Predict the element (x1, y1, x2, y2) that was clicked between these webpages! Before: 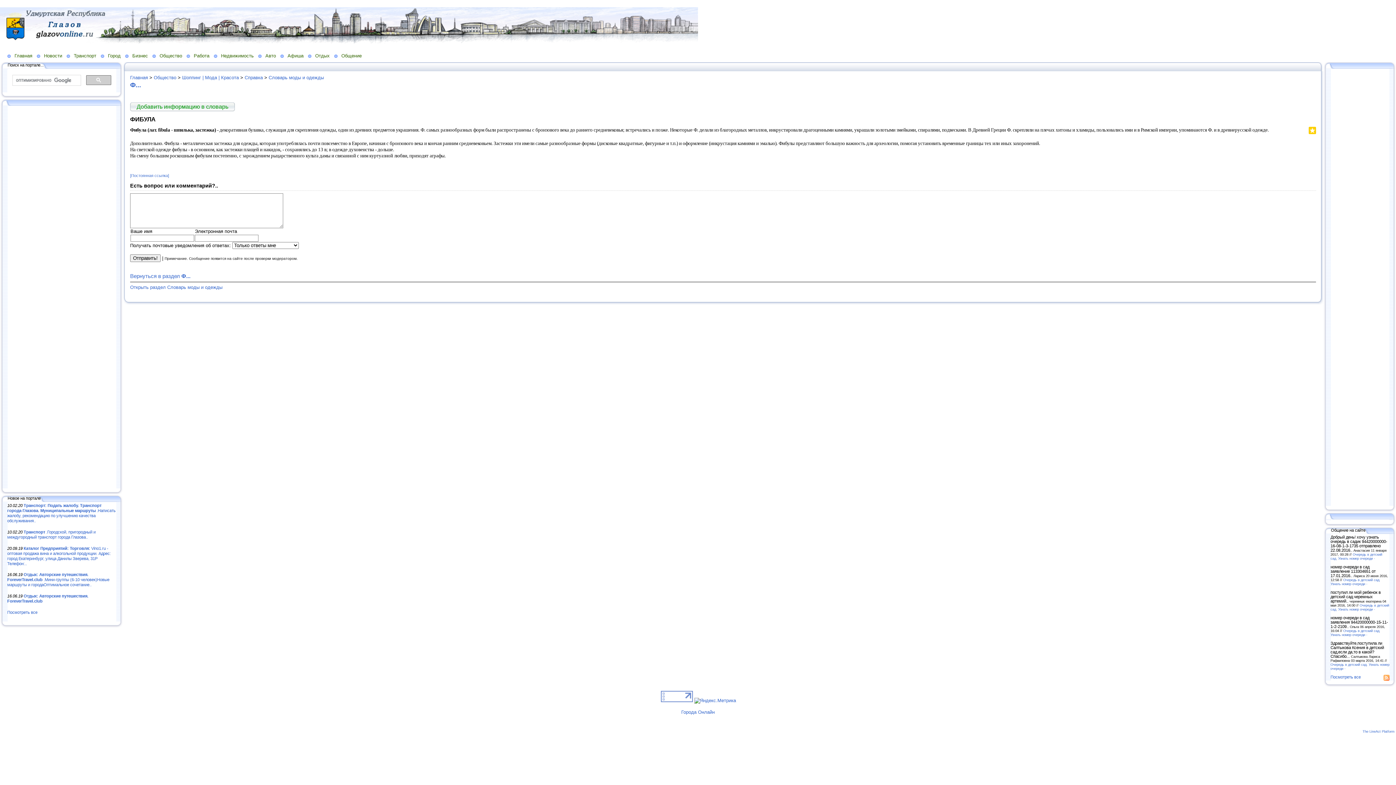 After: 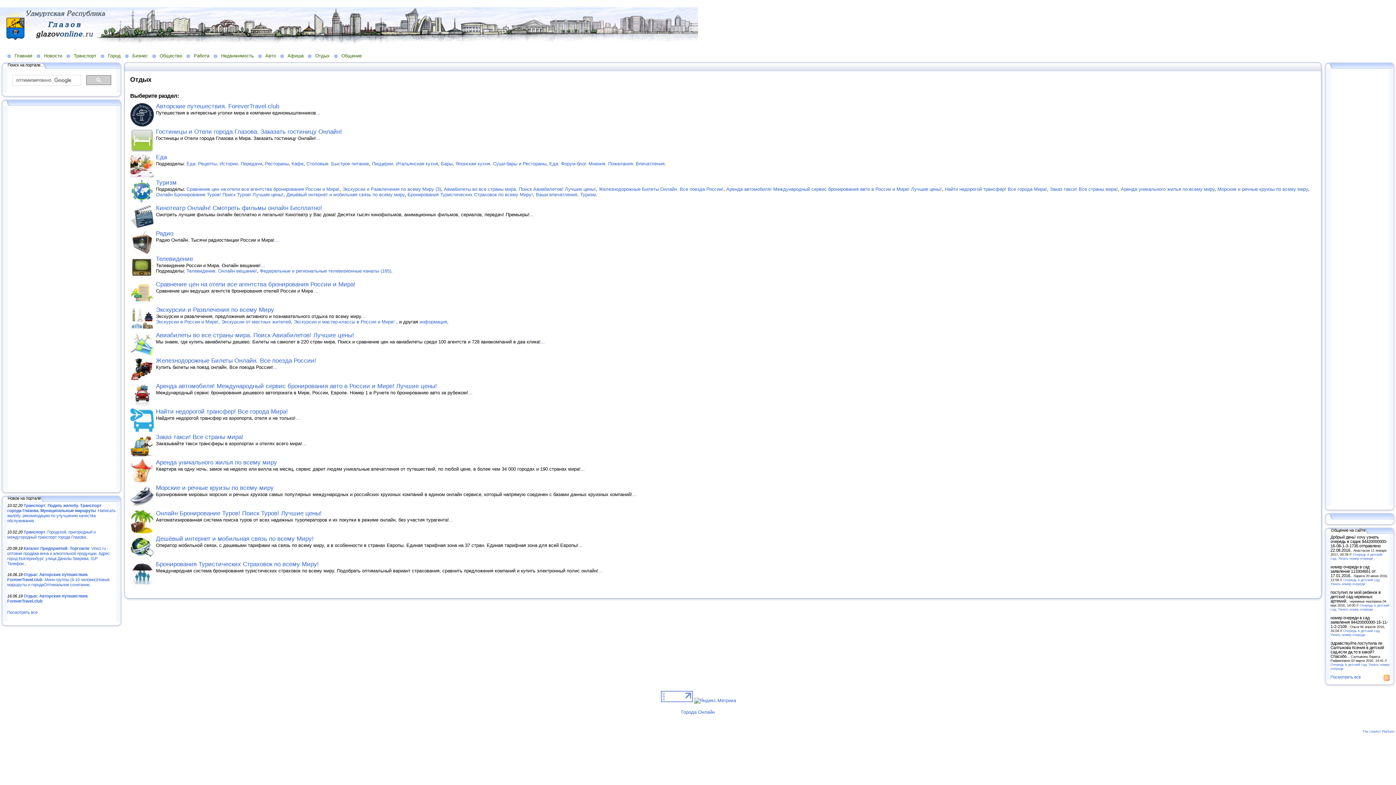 Action: label: Отдых bbox: (308, 52, 334, 58)